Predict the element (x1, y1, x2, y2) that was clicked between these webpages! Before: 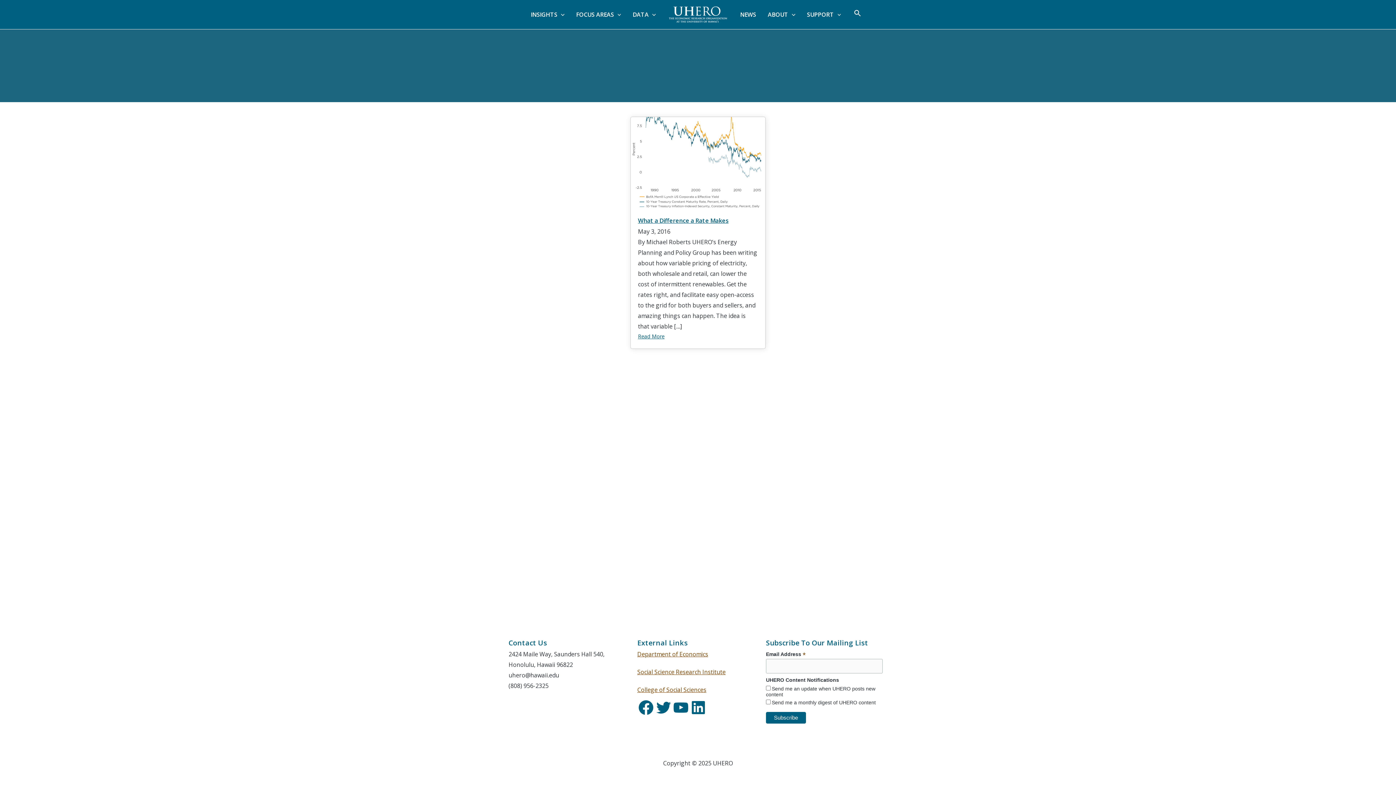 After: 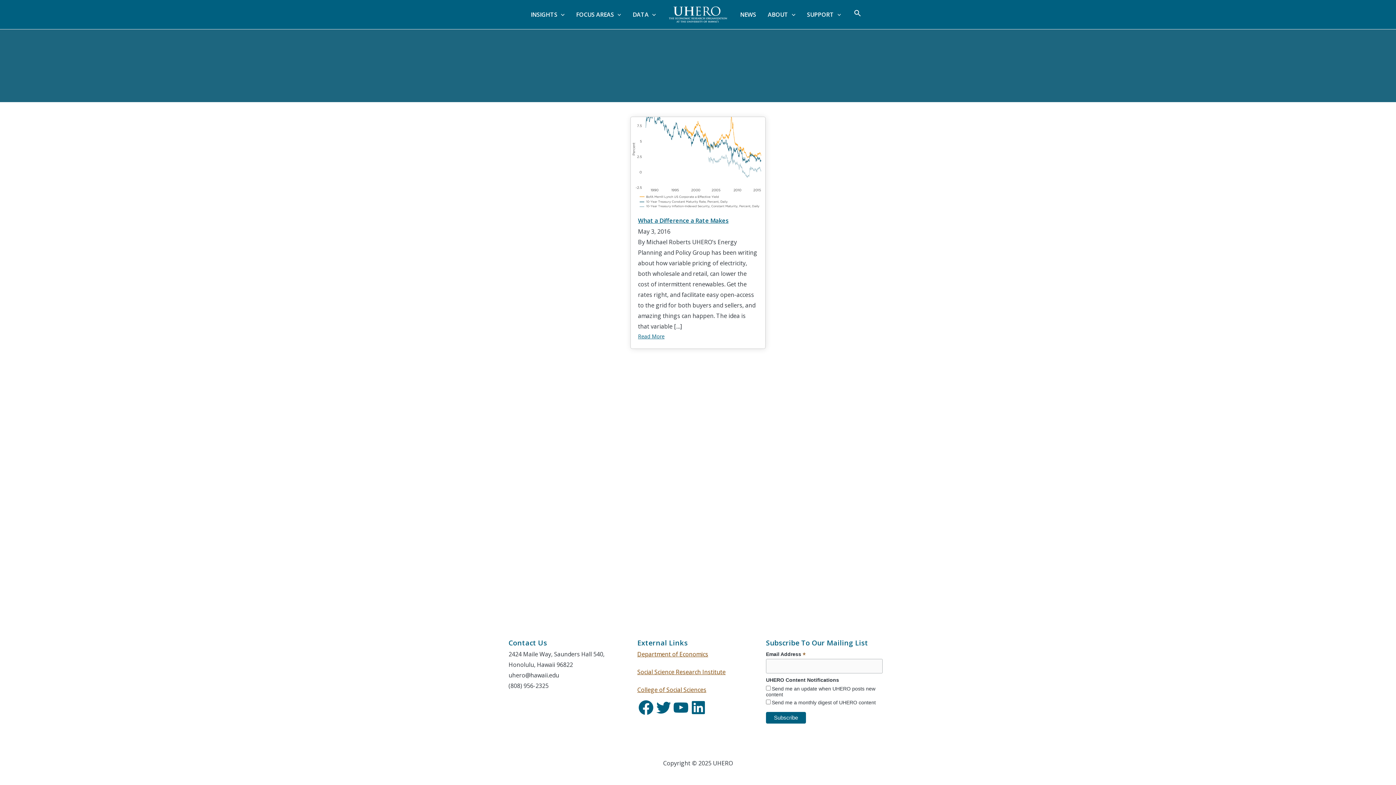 Action: bbox: (637, 681, 758, 699) label: College of Social Sciences